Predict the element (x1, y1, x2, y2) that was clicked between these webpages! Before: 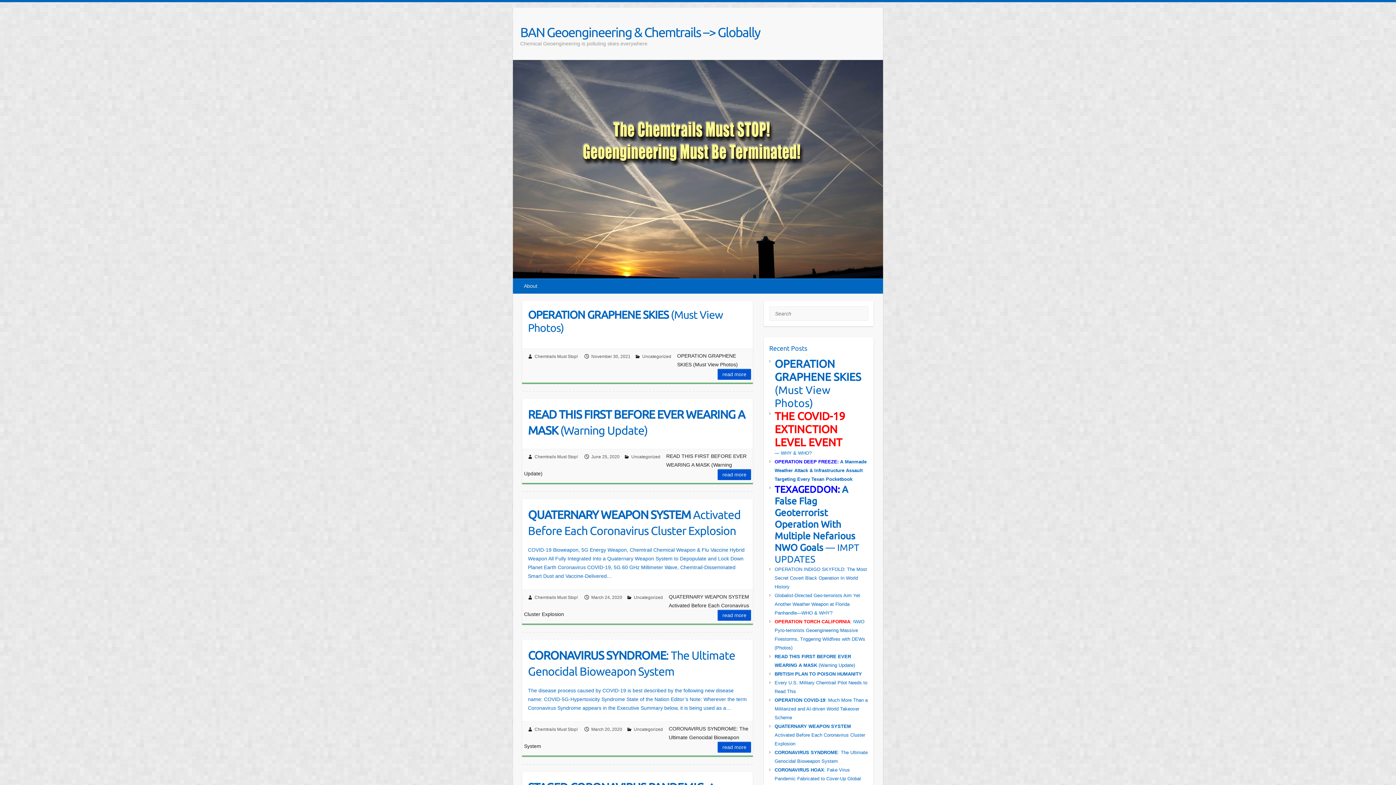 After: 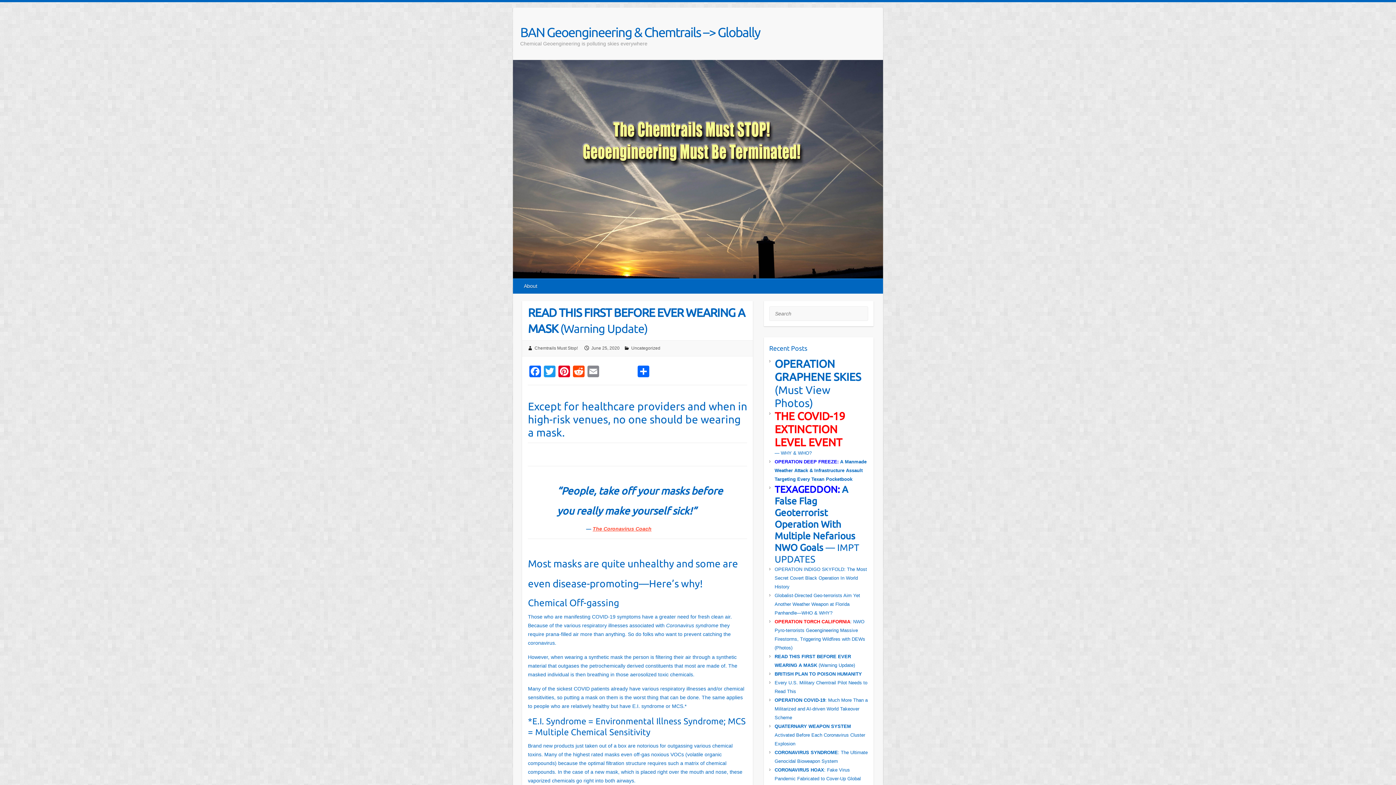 Action: label: read more bbox: (717, 469, 751, 480)